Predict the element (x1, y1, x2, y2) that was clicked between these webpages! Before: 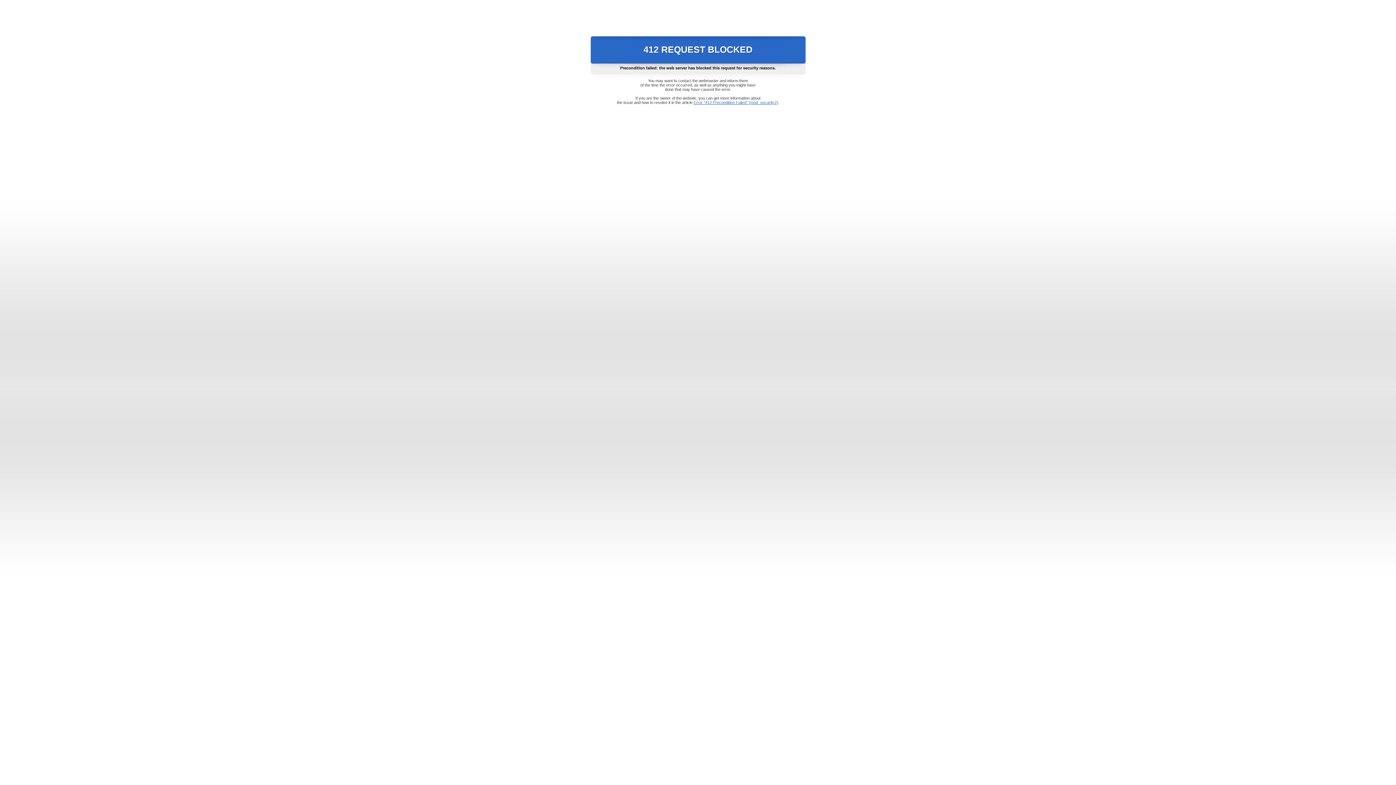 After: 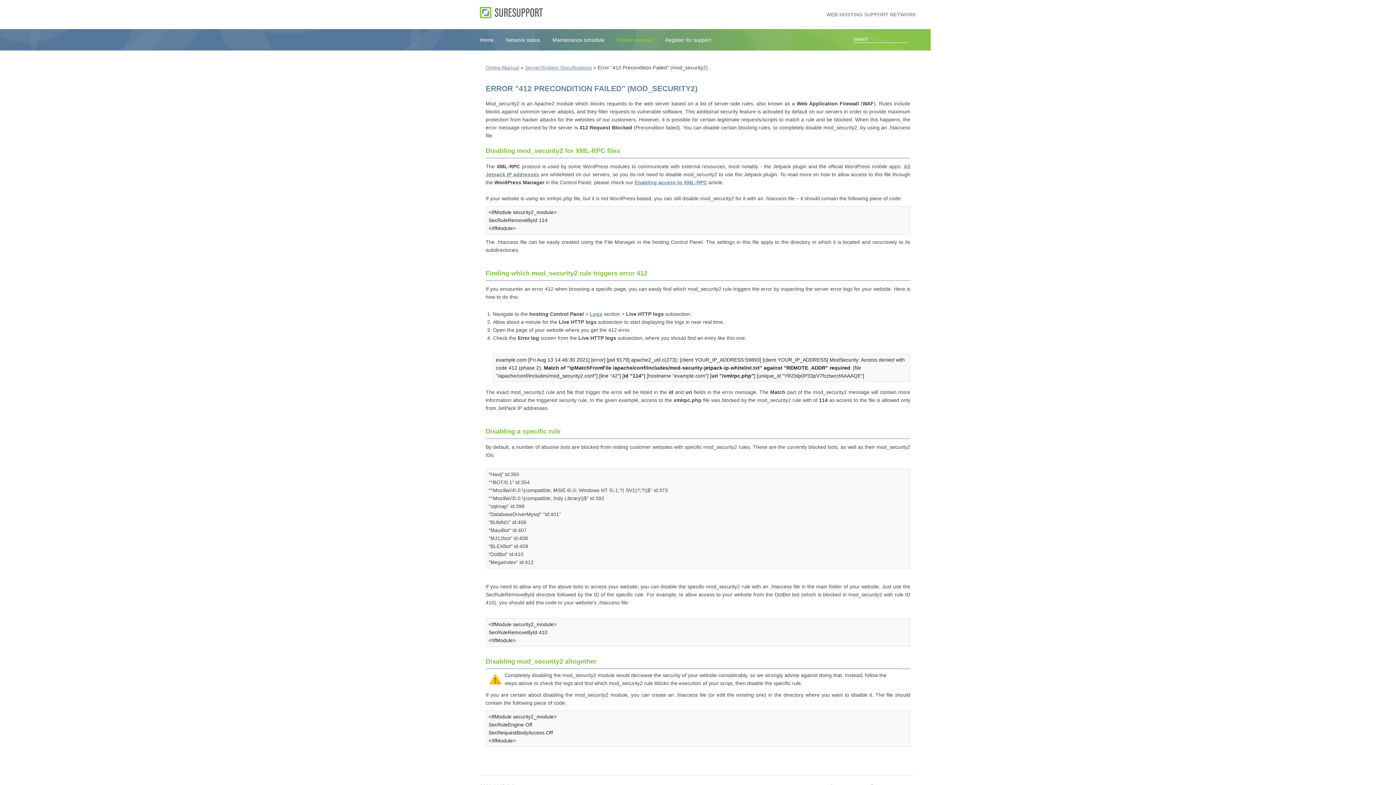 Action: label: Error "412 Precondition Failed" (mod_security2) bbox: (693, 100, 778, 104)